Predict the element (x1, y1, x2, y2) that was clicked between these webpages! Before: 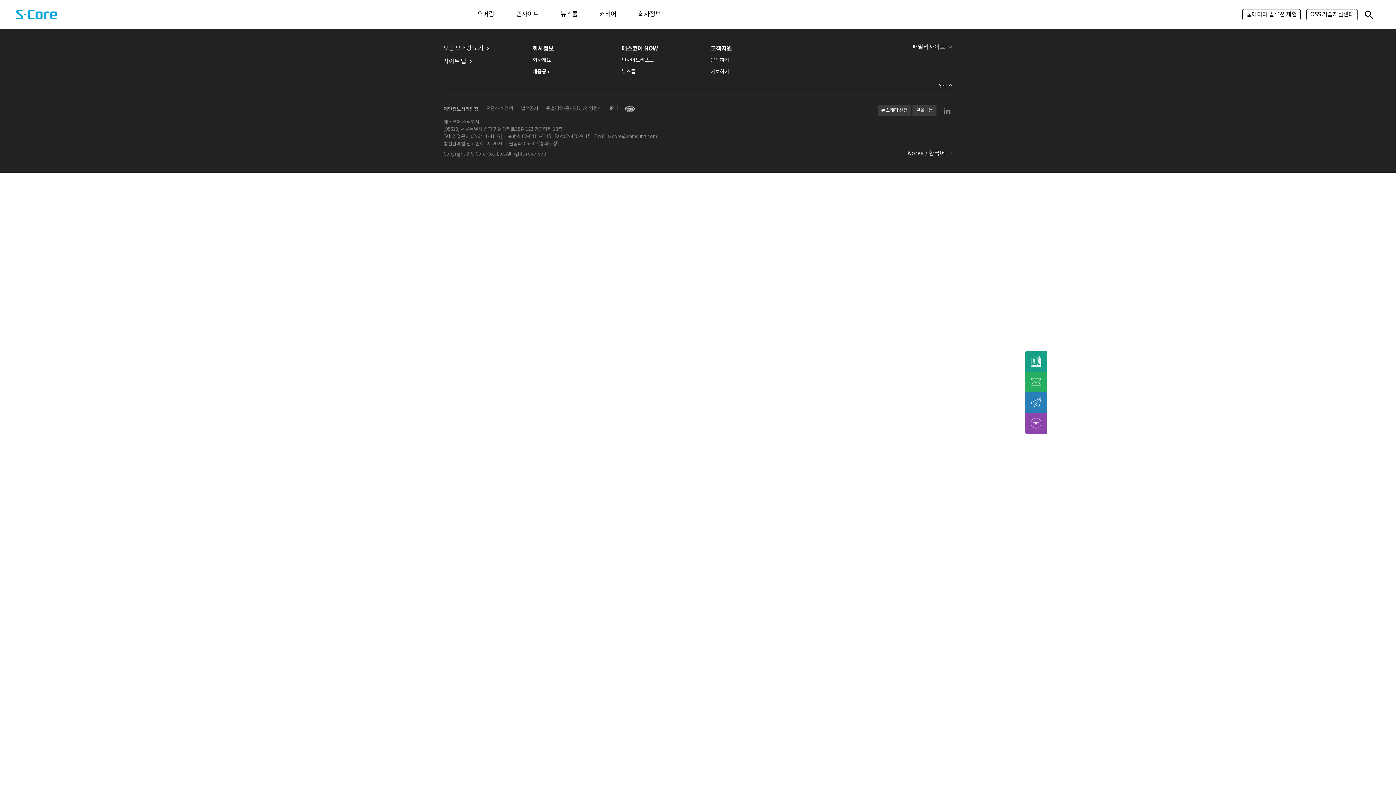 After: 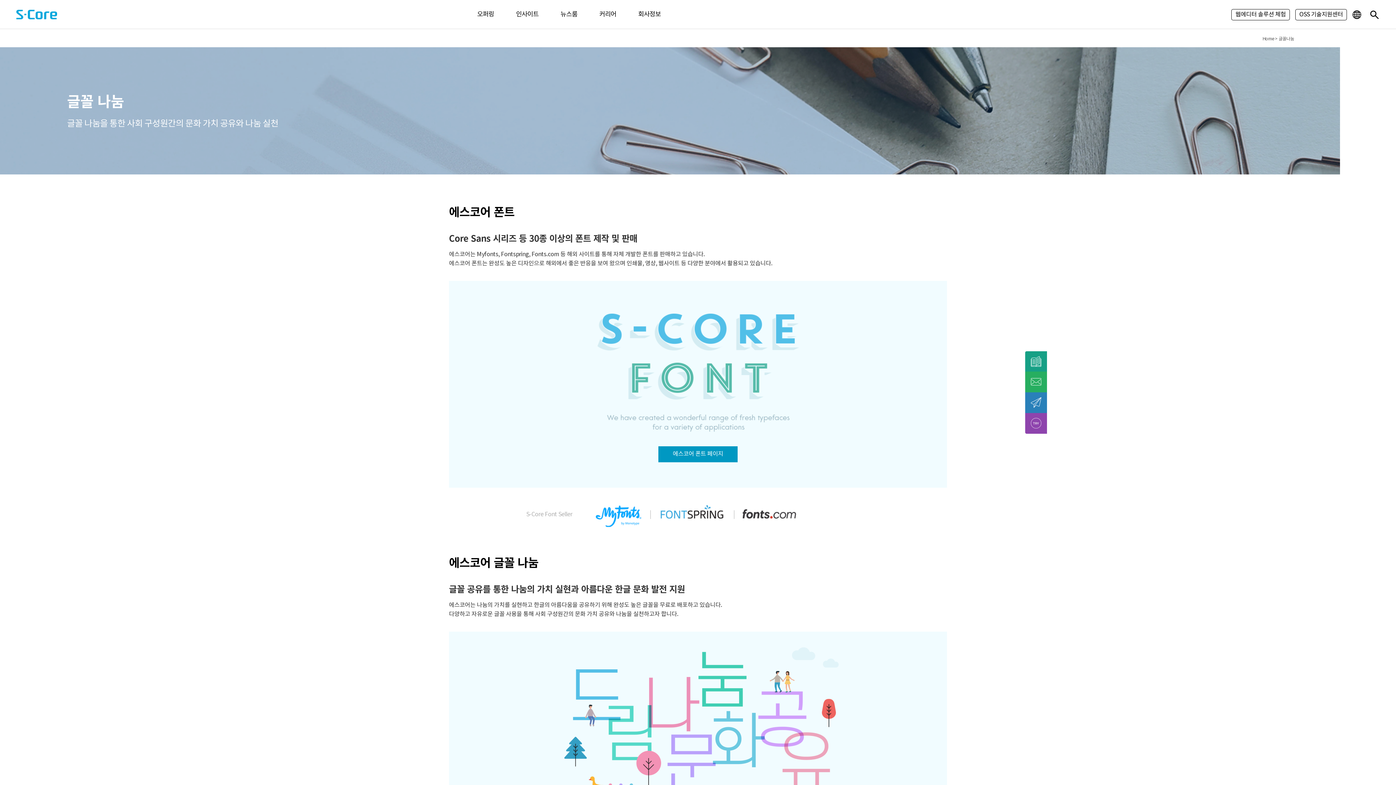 Action: label: 글꼴나눔 bbox: (912, 105, 936, 116)